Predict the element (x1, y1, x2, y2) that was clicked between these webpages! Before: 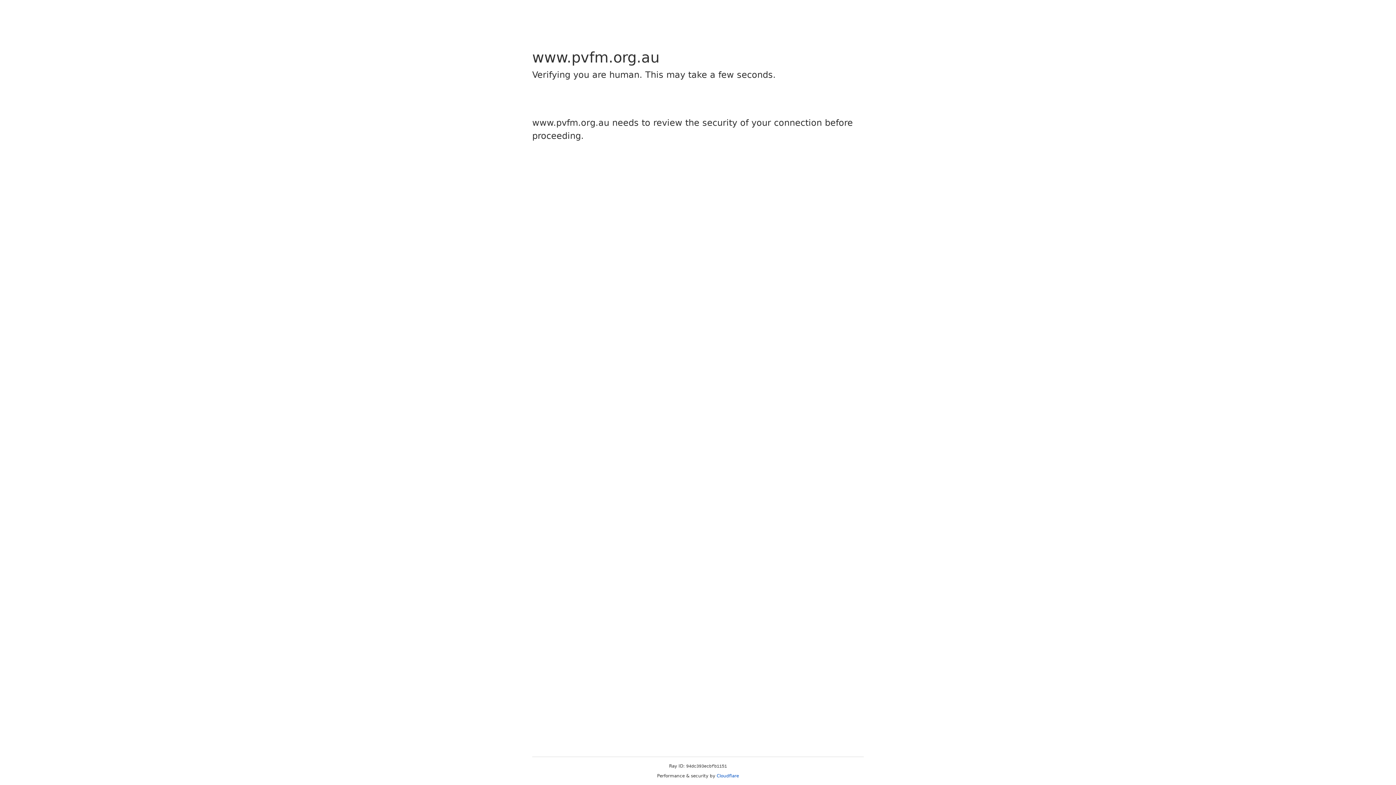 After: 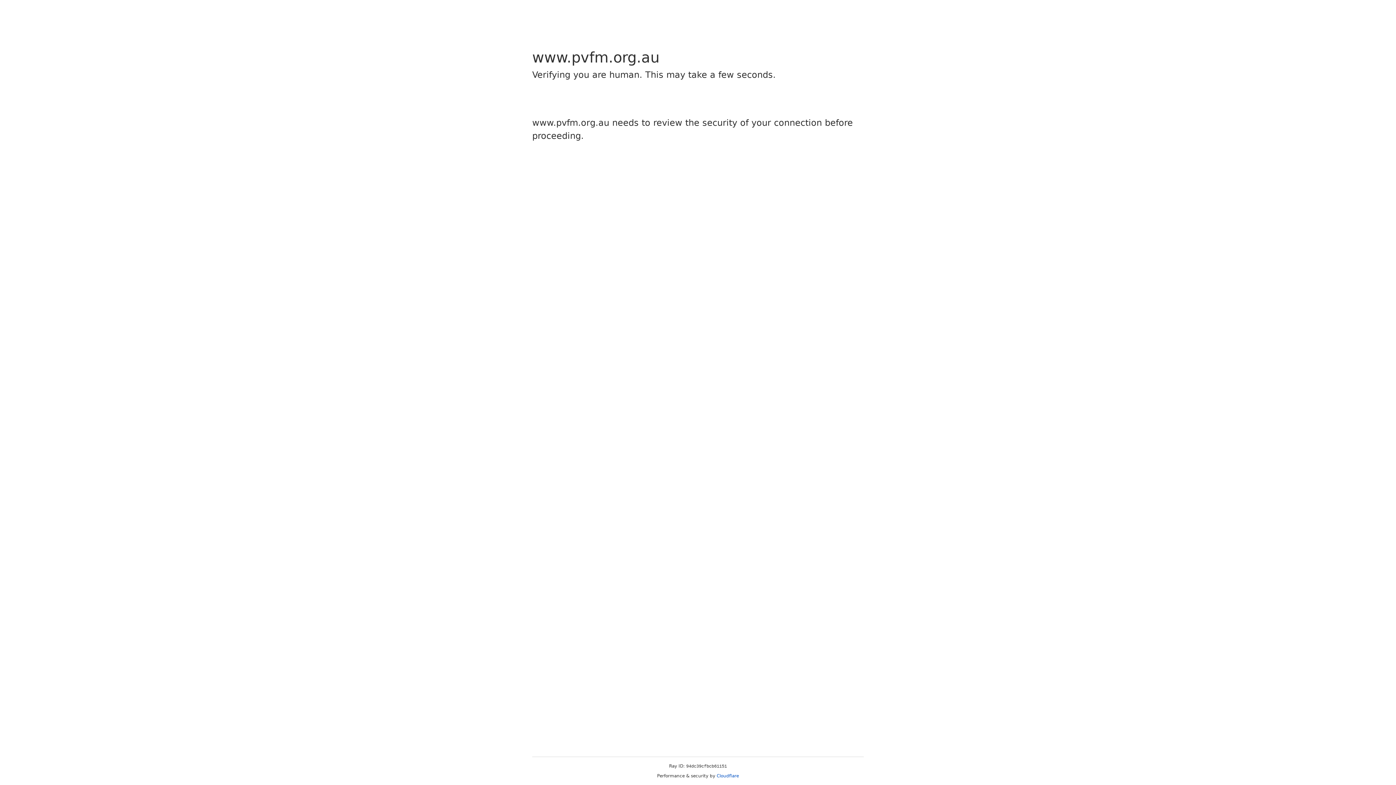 Action: label: Cloudflare bbox: (716, 773, 739, 778)